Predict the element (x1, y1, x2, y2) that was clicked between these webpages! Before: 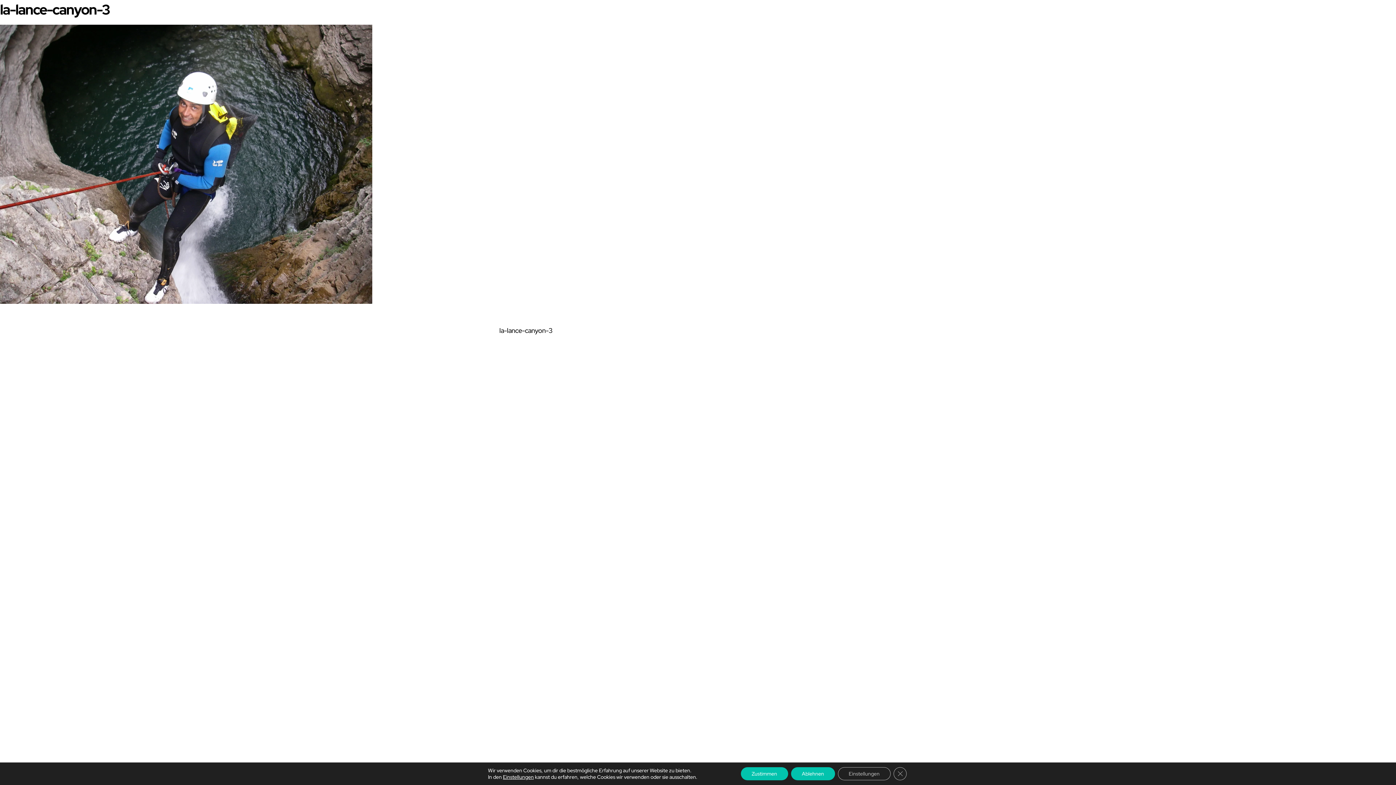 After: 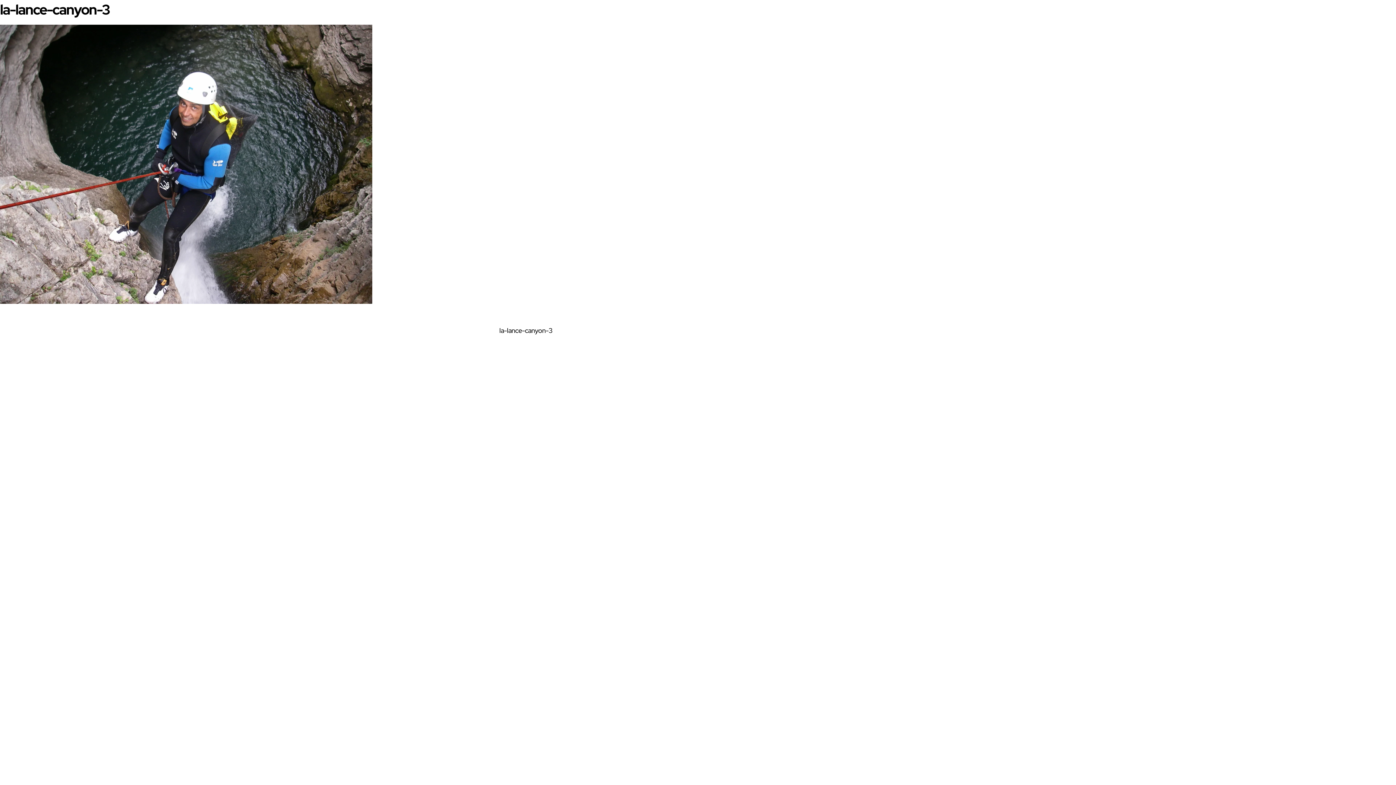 Action: bbox: (740, 767, 788, 780) label: Zustimmen